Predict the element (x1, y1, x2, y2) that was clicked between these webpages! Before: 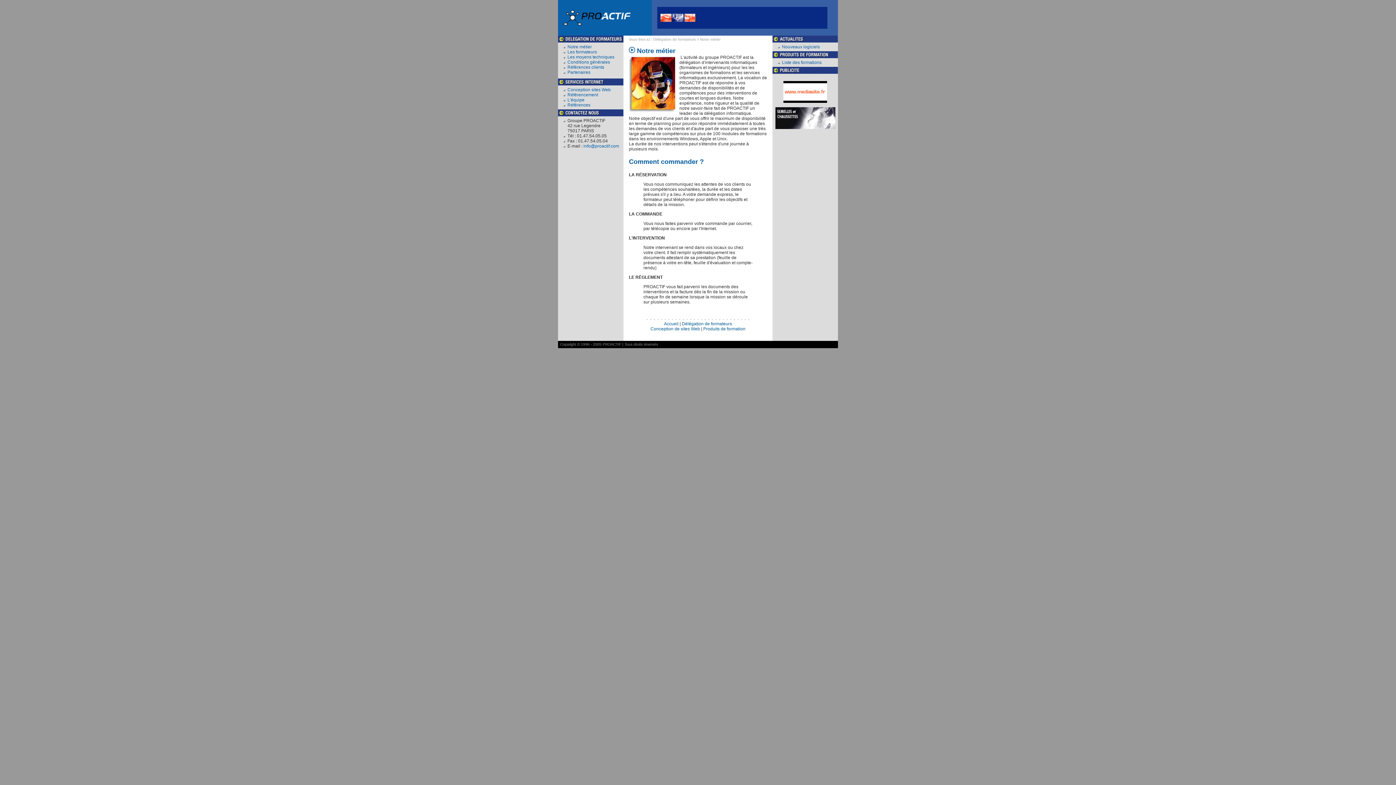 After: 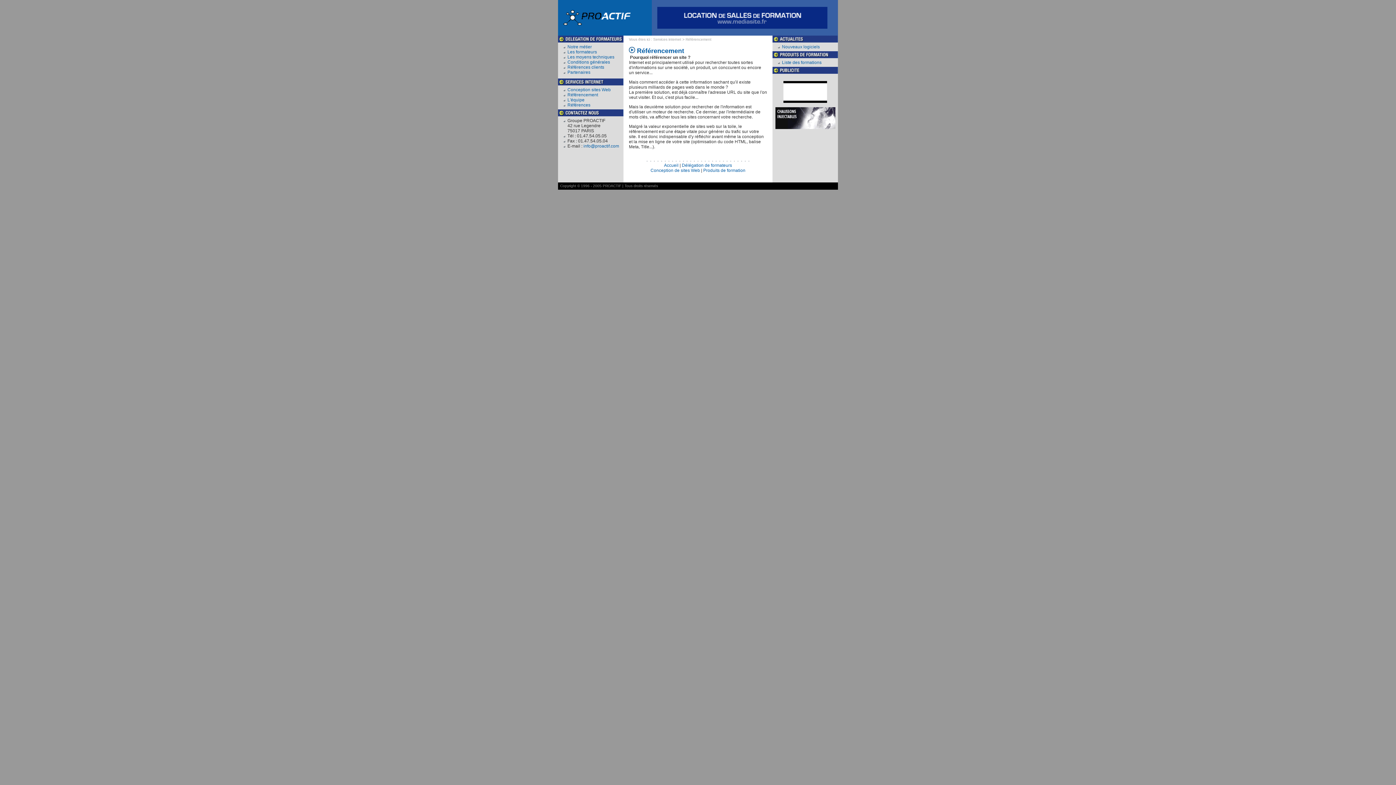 Action: bbox: (567, 92, 598, 97) label: Référencement